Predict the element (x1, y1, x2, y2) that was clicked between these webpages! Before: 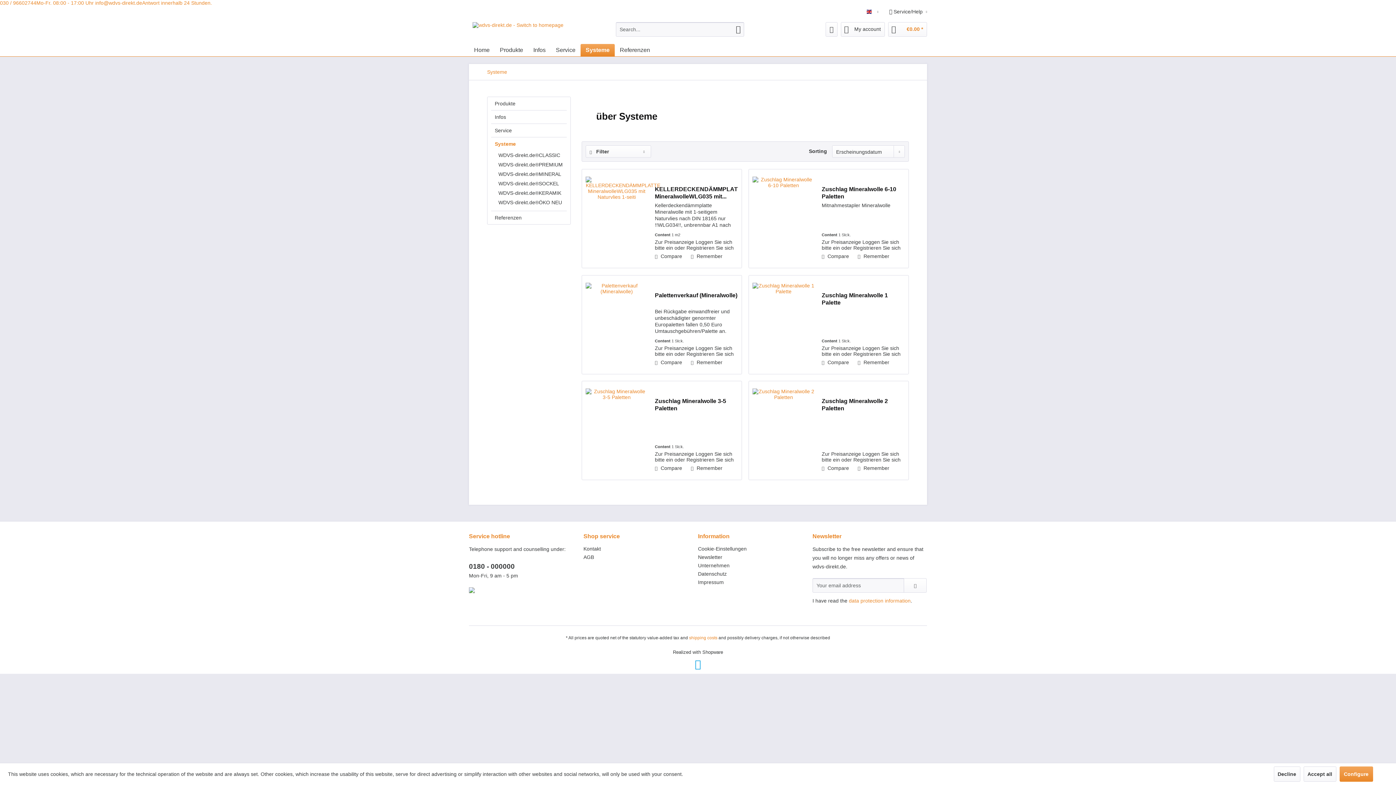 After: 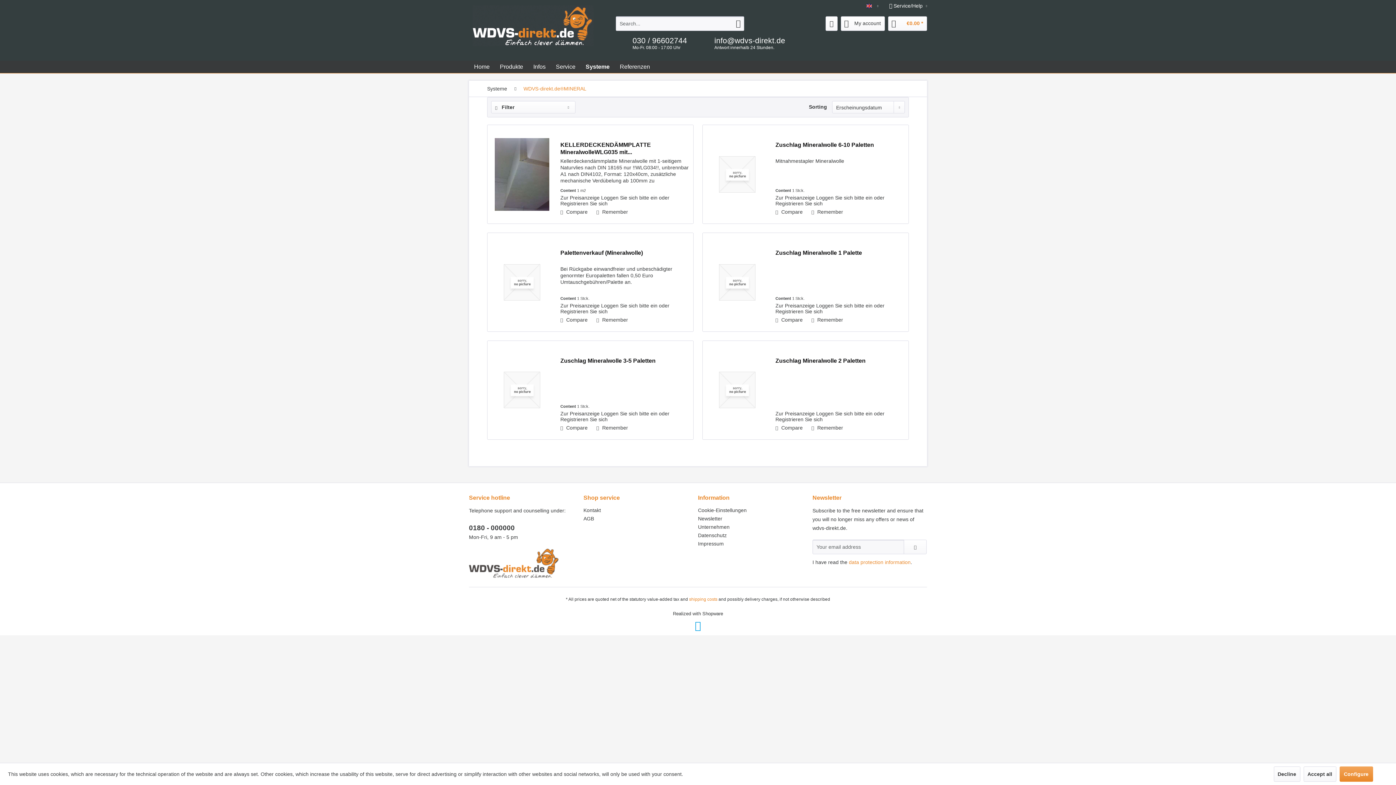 Action: label: WDVS-direkt.de®MINERAL bbox: (494, 169, 566, 178)